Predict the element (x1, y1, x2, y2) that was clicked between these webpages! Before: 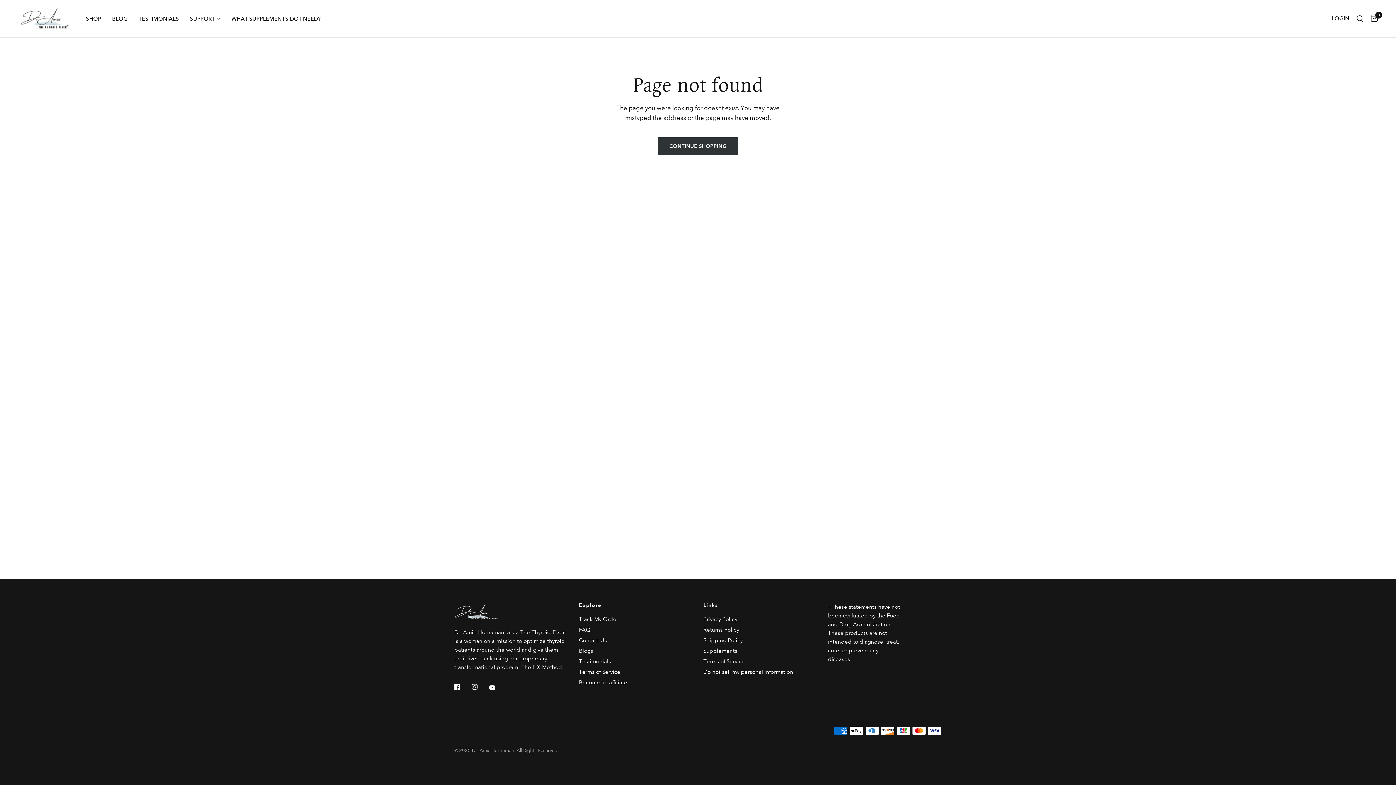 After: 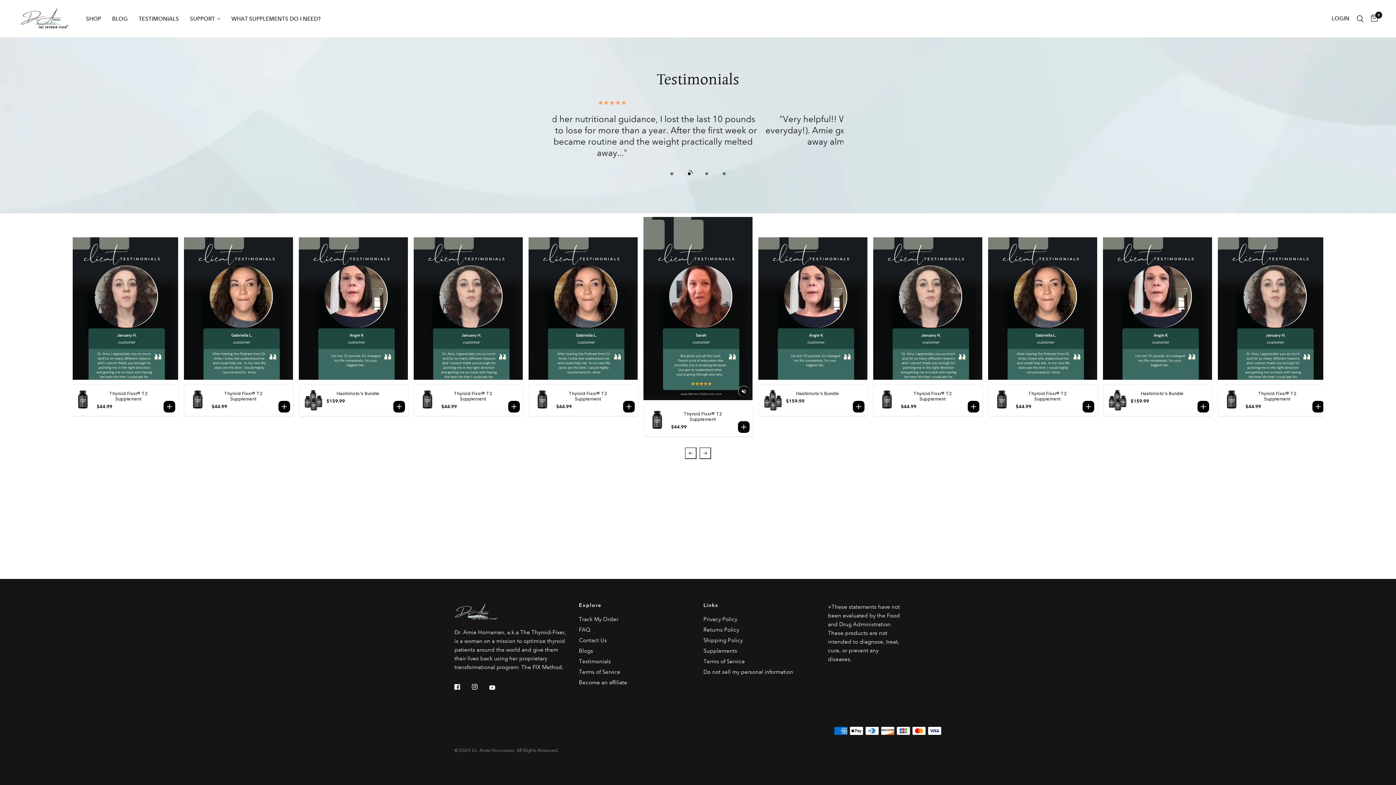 Action: bbox: (579, 658, 611, 664) label: Testimonials